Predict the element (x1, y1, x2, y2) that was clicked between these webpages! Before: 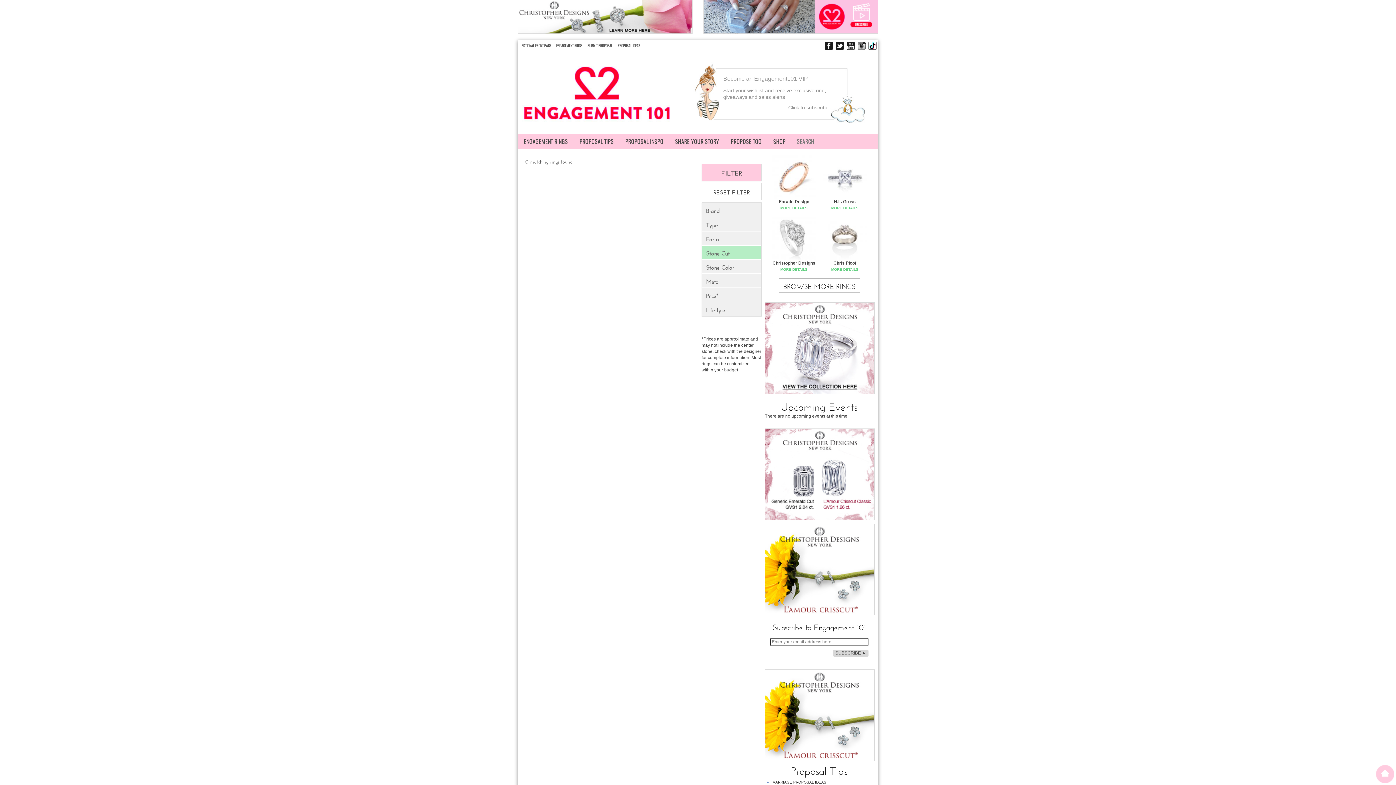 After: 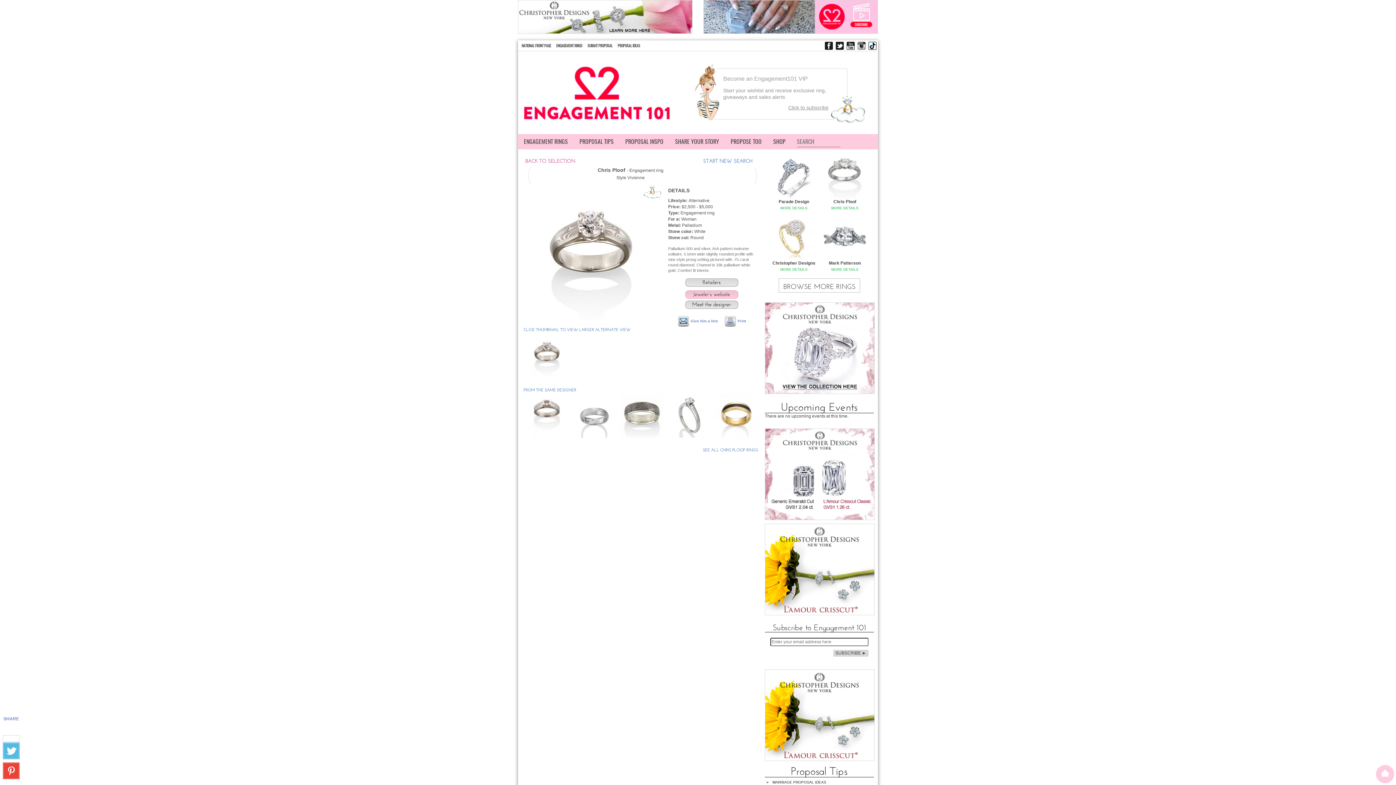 Action: bbox: (831, 266, 858, 272) label: MORE DETAILS